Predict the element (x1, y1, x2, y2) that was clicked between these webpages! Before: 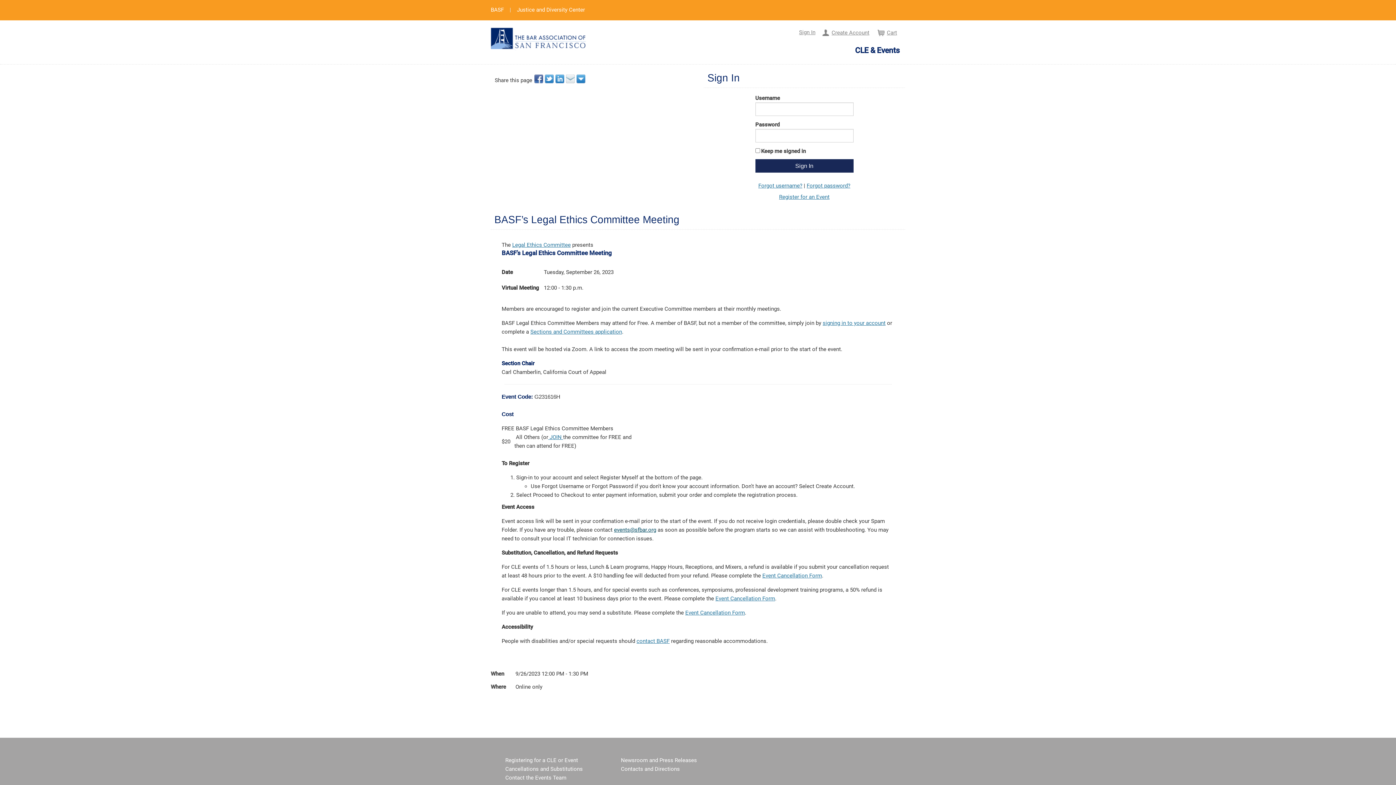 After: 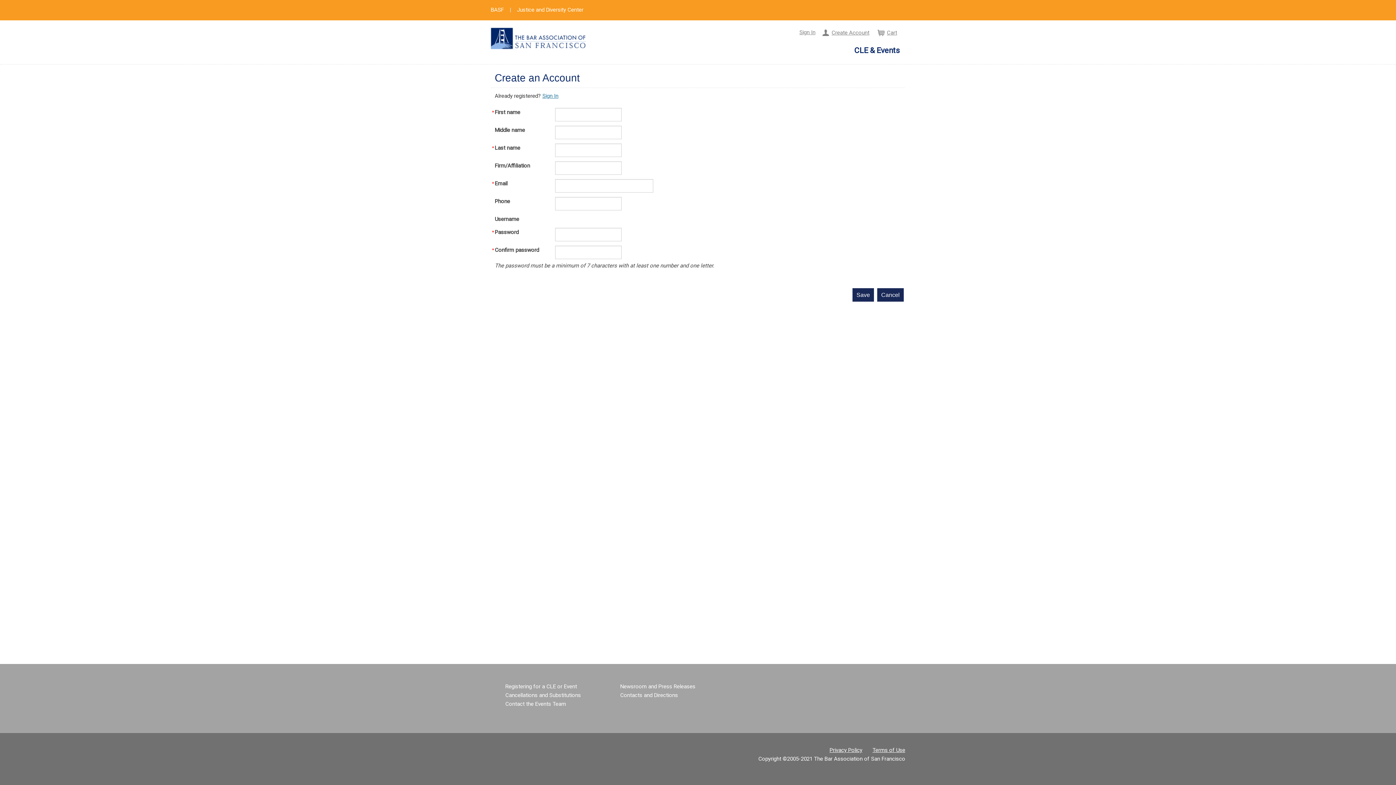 Action: bbox: (819, 28, 872, 36) label: Create Account